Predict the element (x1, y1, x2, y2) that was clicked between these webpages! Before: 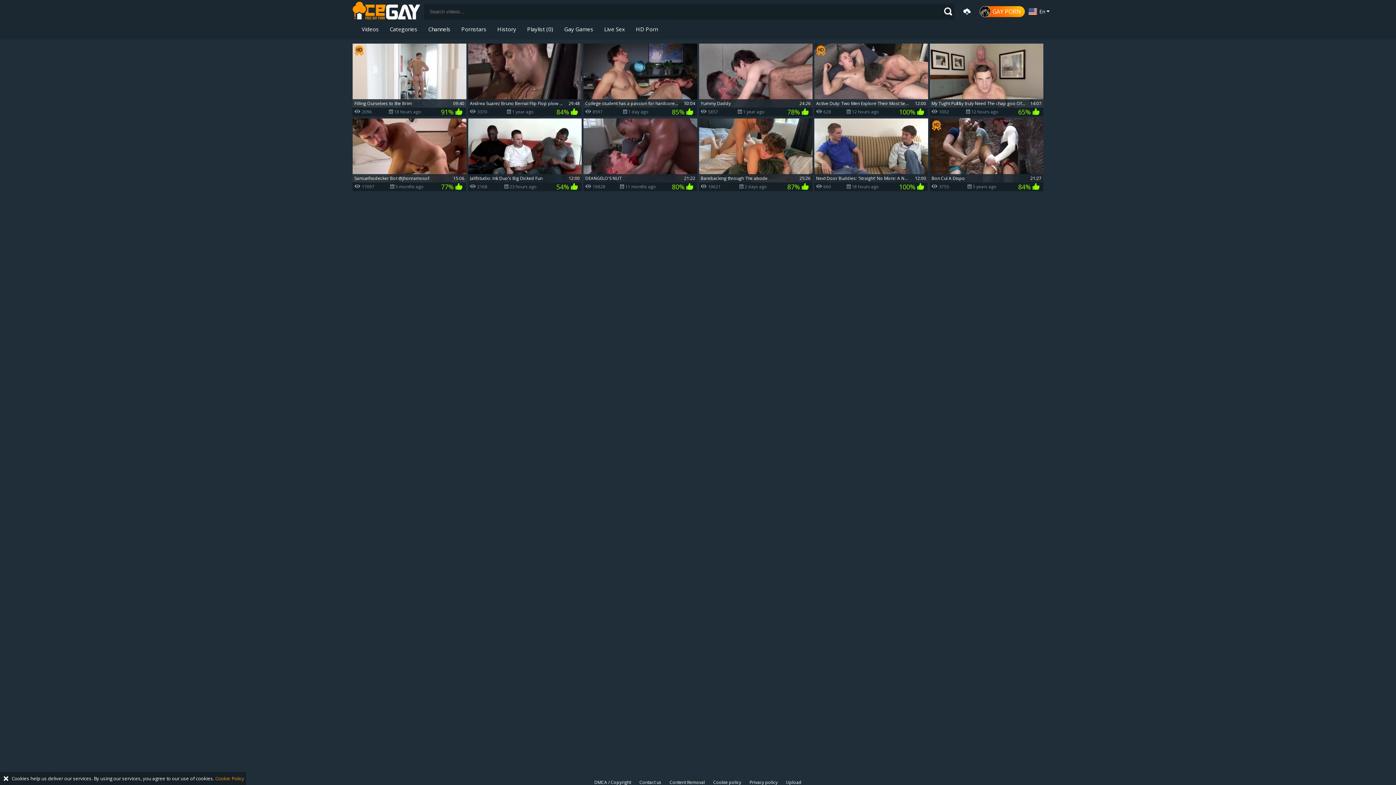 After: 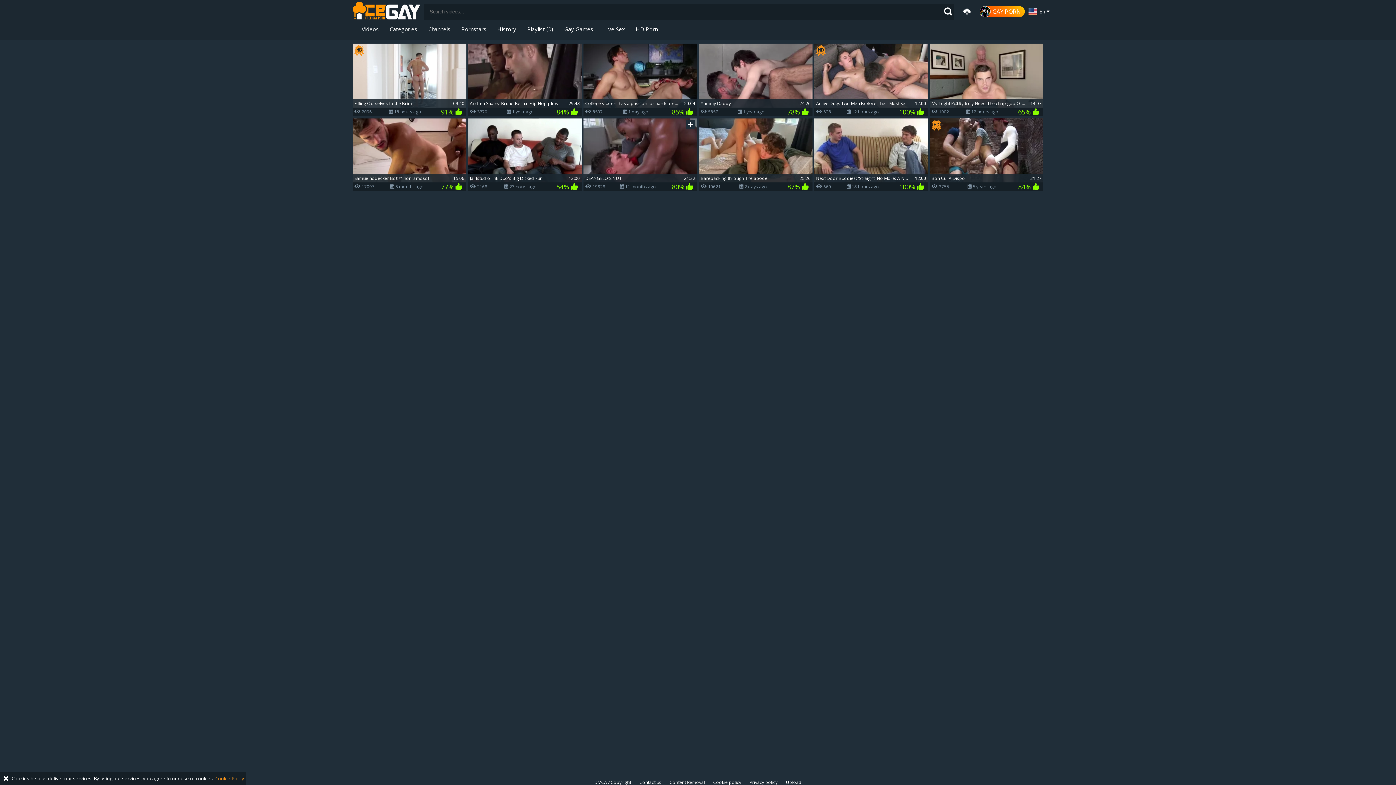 Action: label: DEANGELO'S NUT
21:22
19828	 11 months ago	80%  bbox: (583, 118, 697, 191)